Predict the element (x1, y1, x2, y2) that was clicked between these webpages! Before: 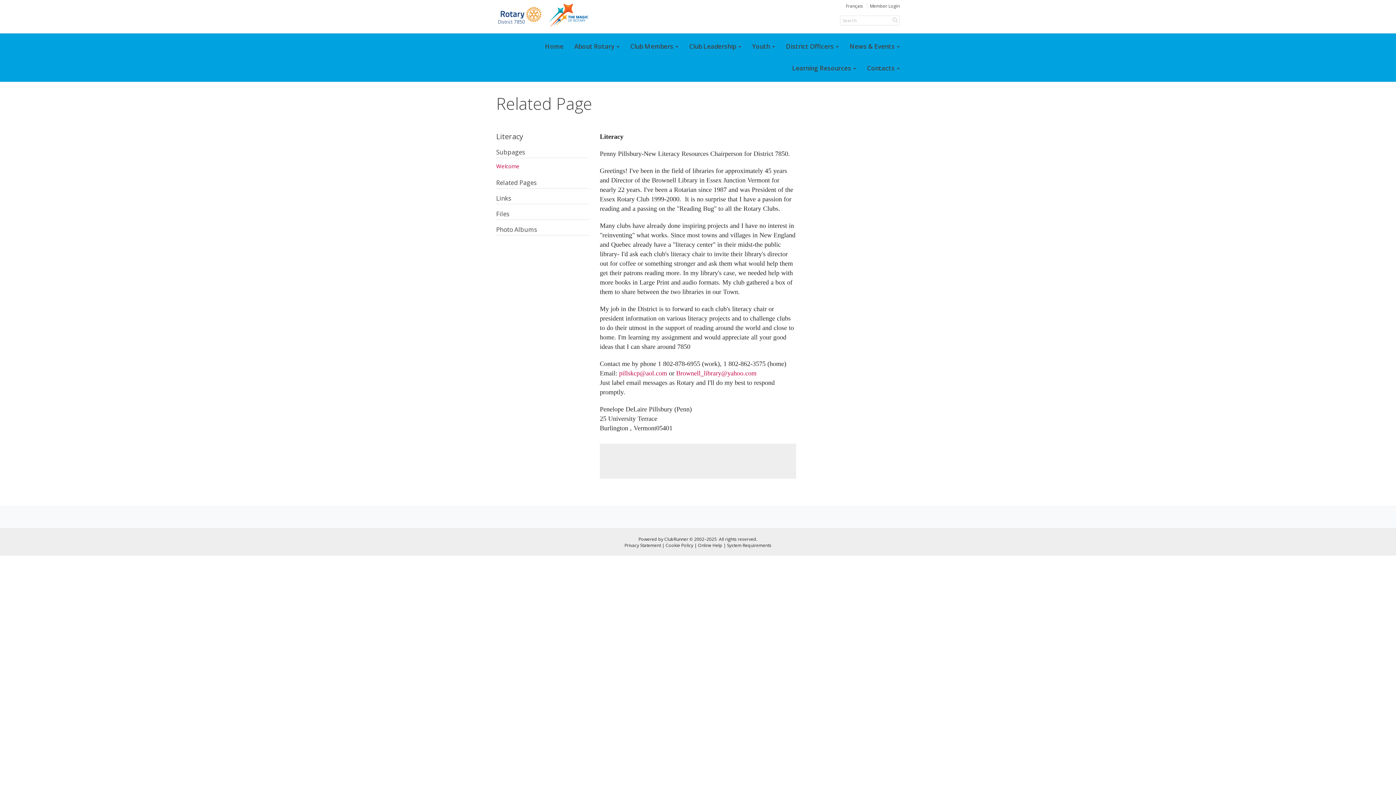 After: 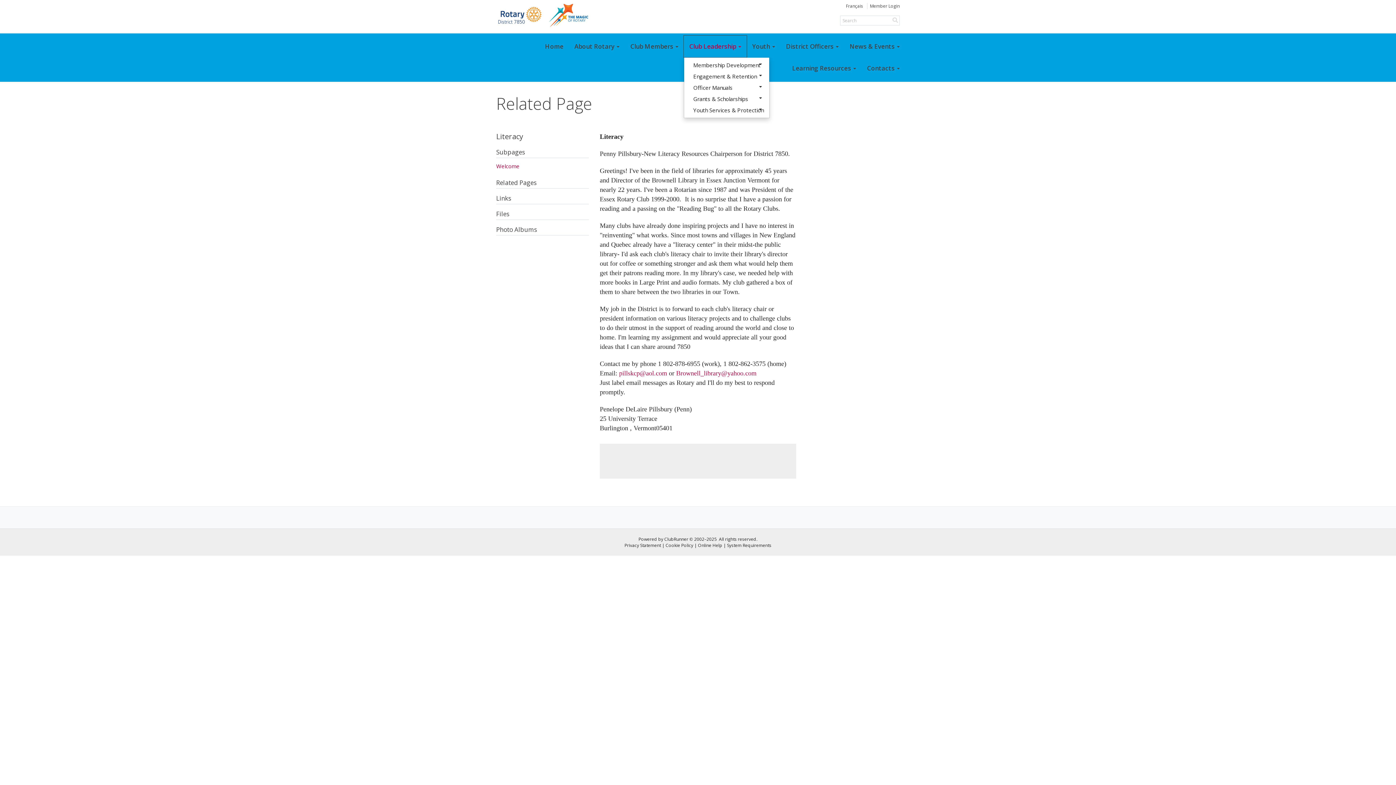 Action: bbox: (684, 35, 746, 57) label: Club Leadership